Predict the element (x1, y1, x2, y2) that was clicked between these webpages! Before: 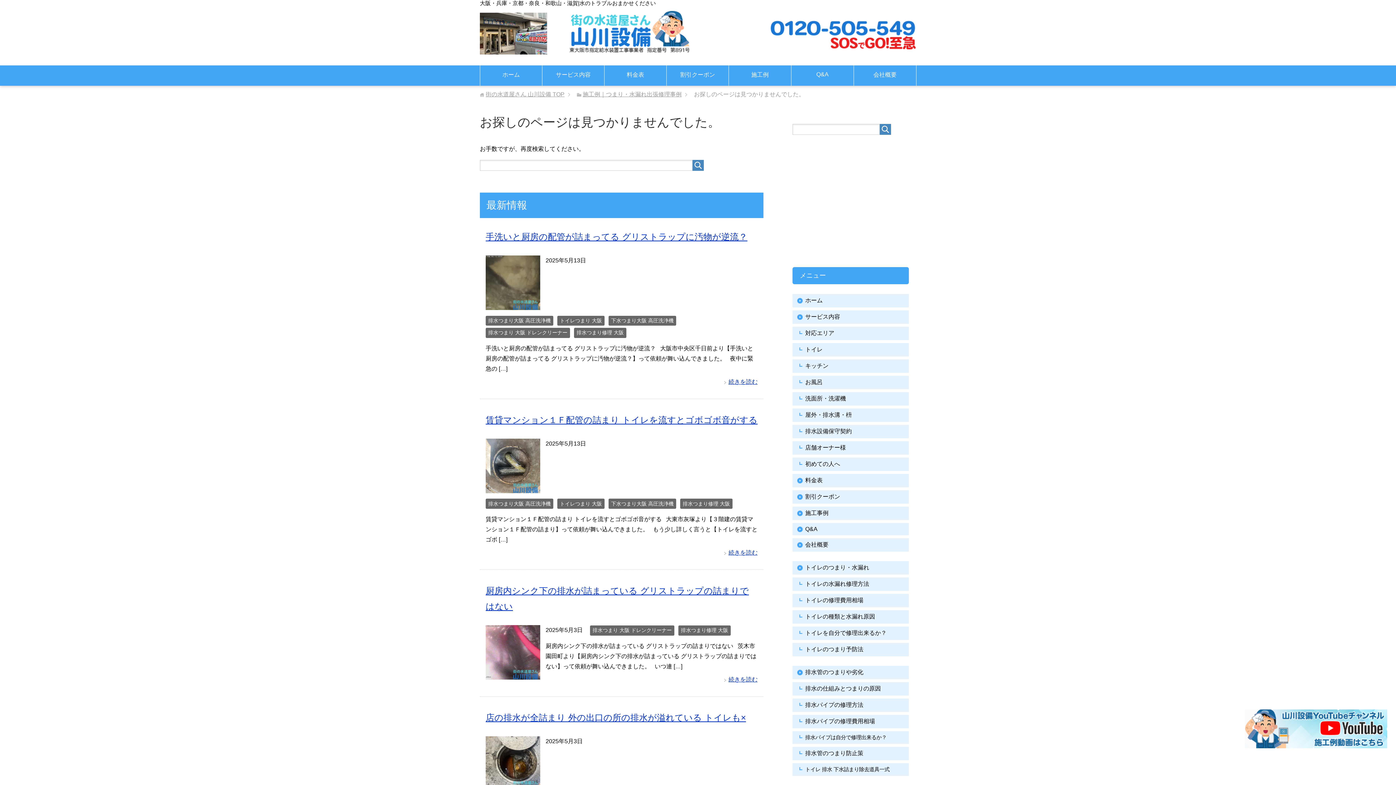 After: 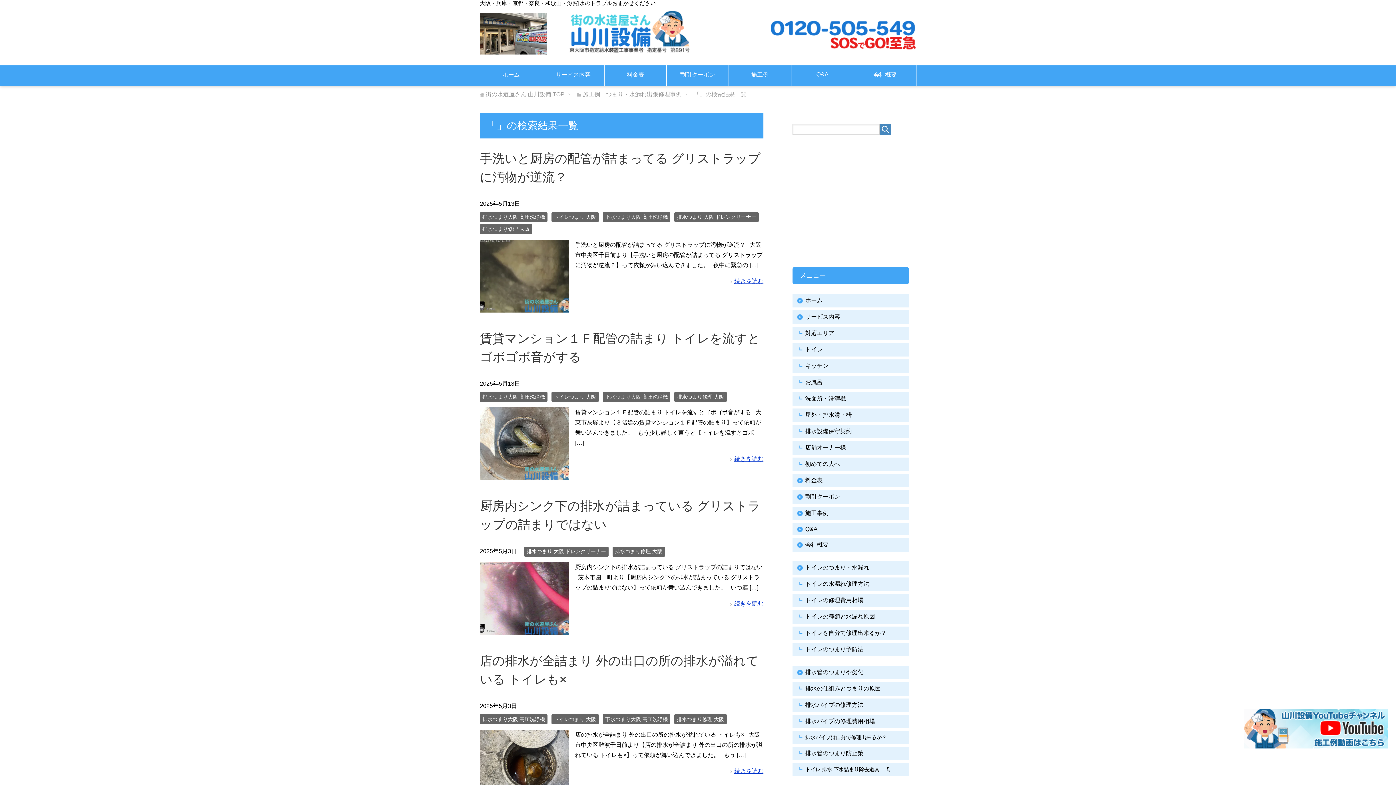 Action: bbox: (880, 124, 891, 134)